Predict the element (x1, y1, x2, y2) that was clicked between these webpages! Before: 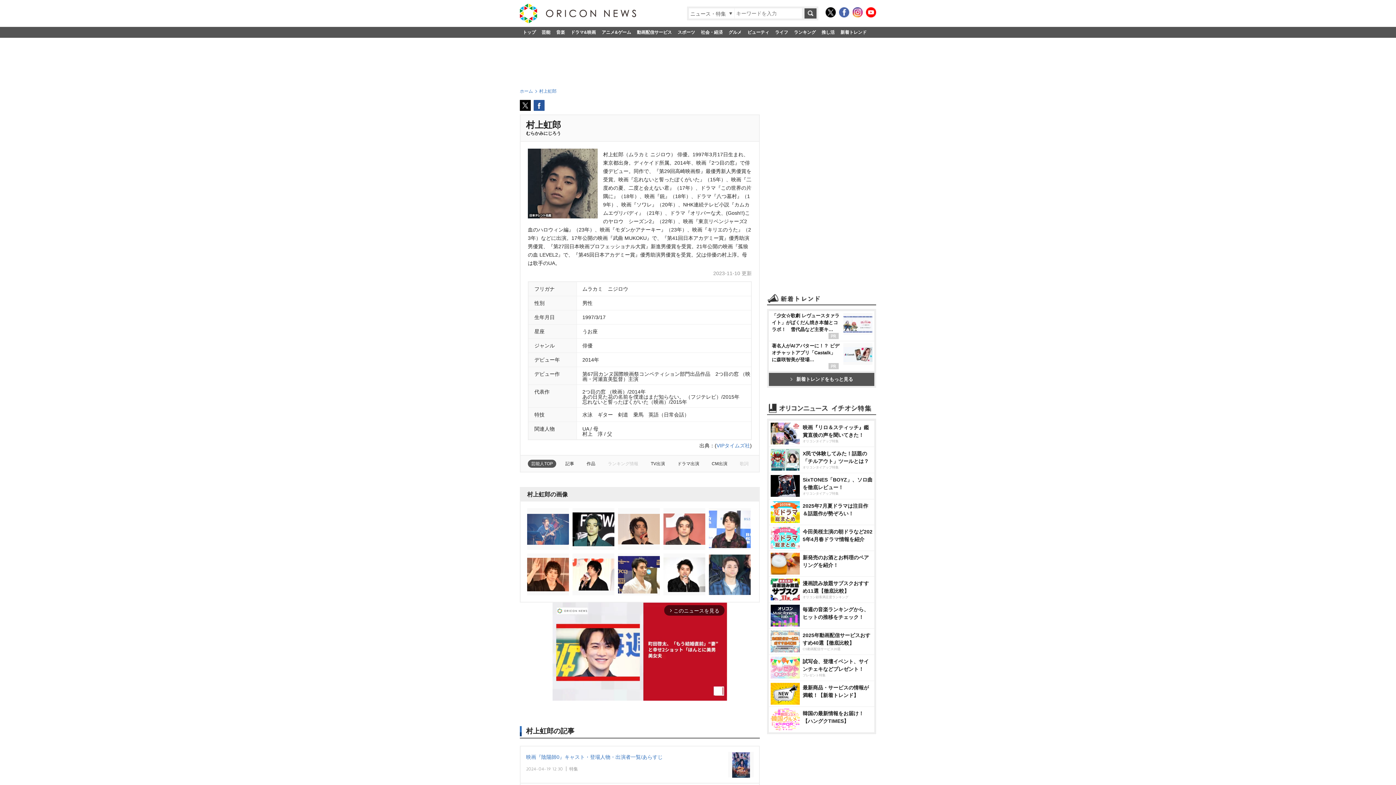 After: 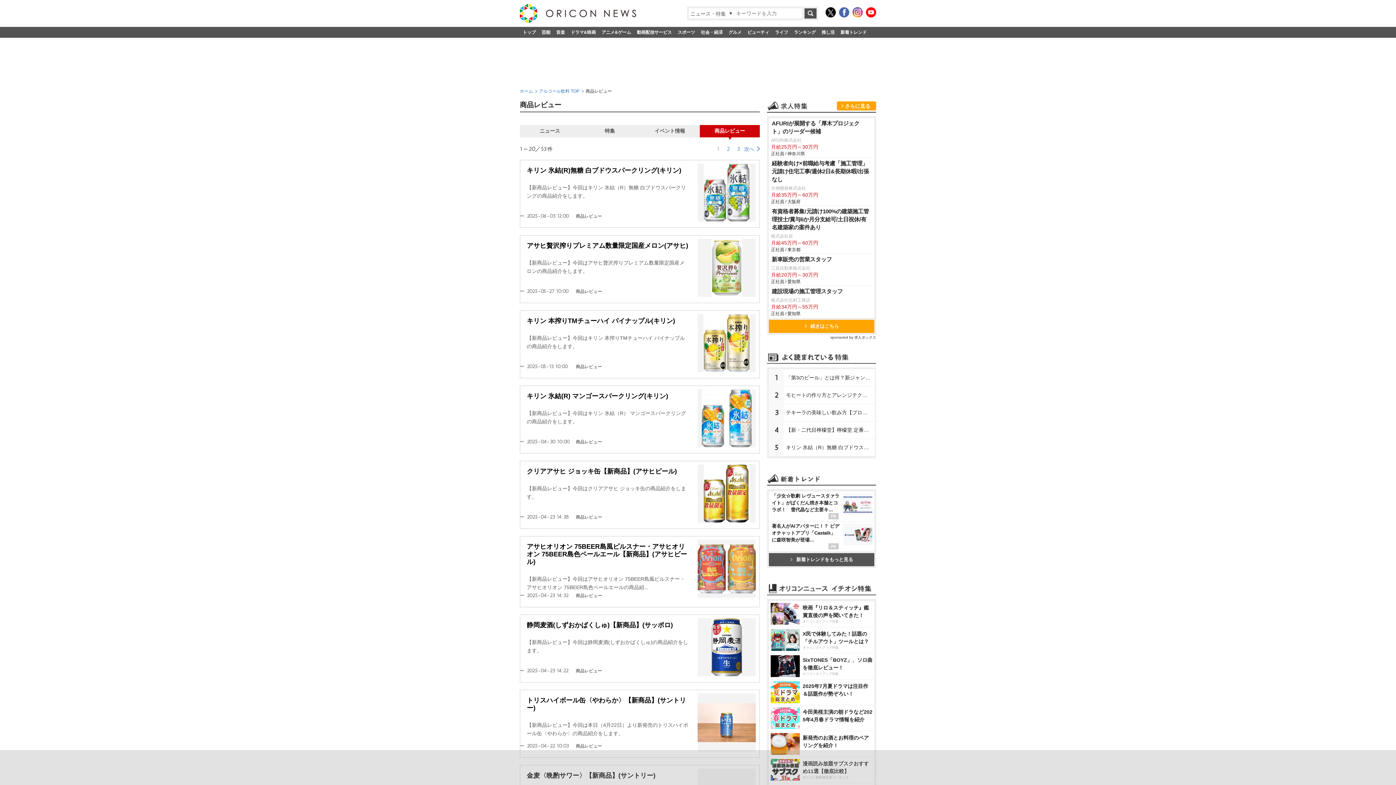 Action: label: 新発売のお酒とお料理のペアリングを紹介！ bbox: (769, 372, 874, 398)